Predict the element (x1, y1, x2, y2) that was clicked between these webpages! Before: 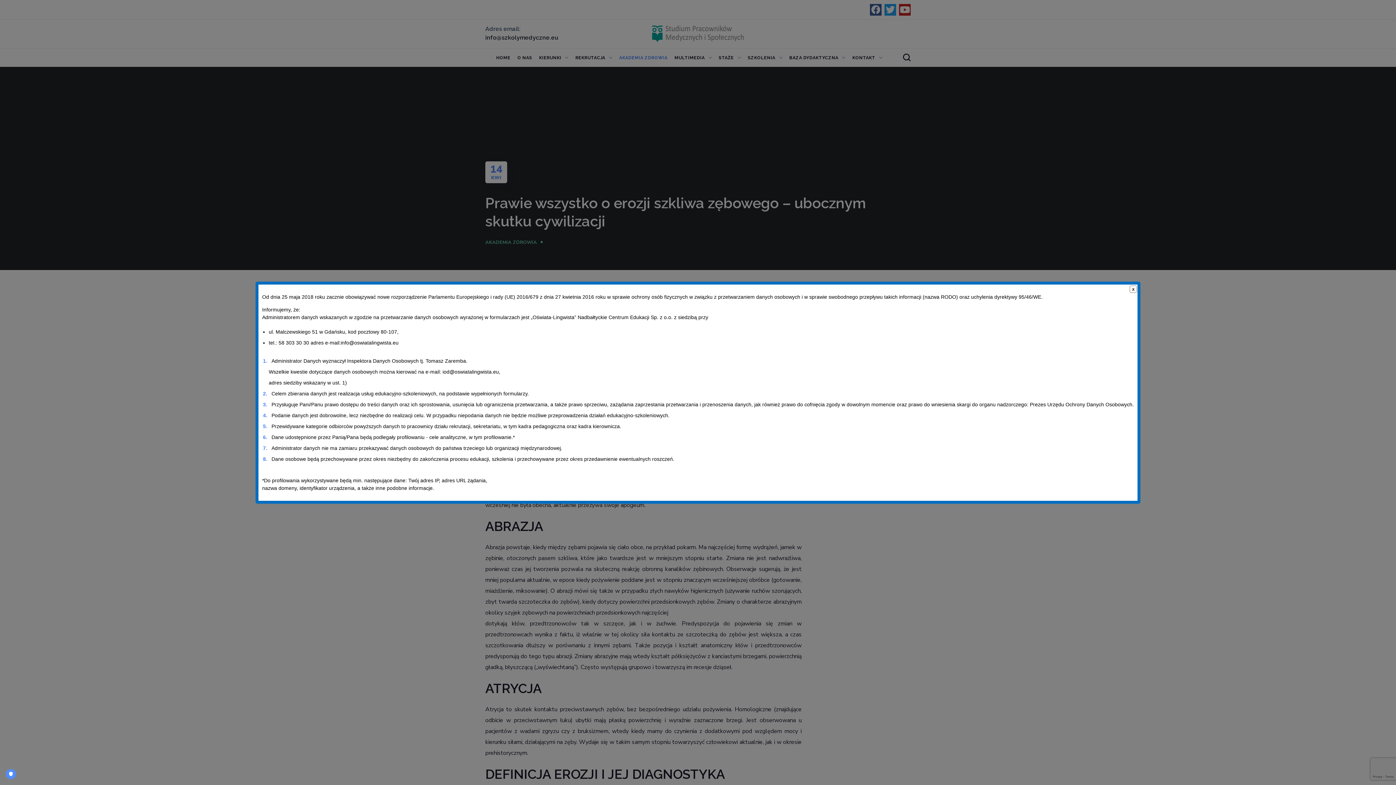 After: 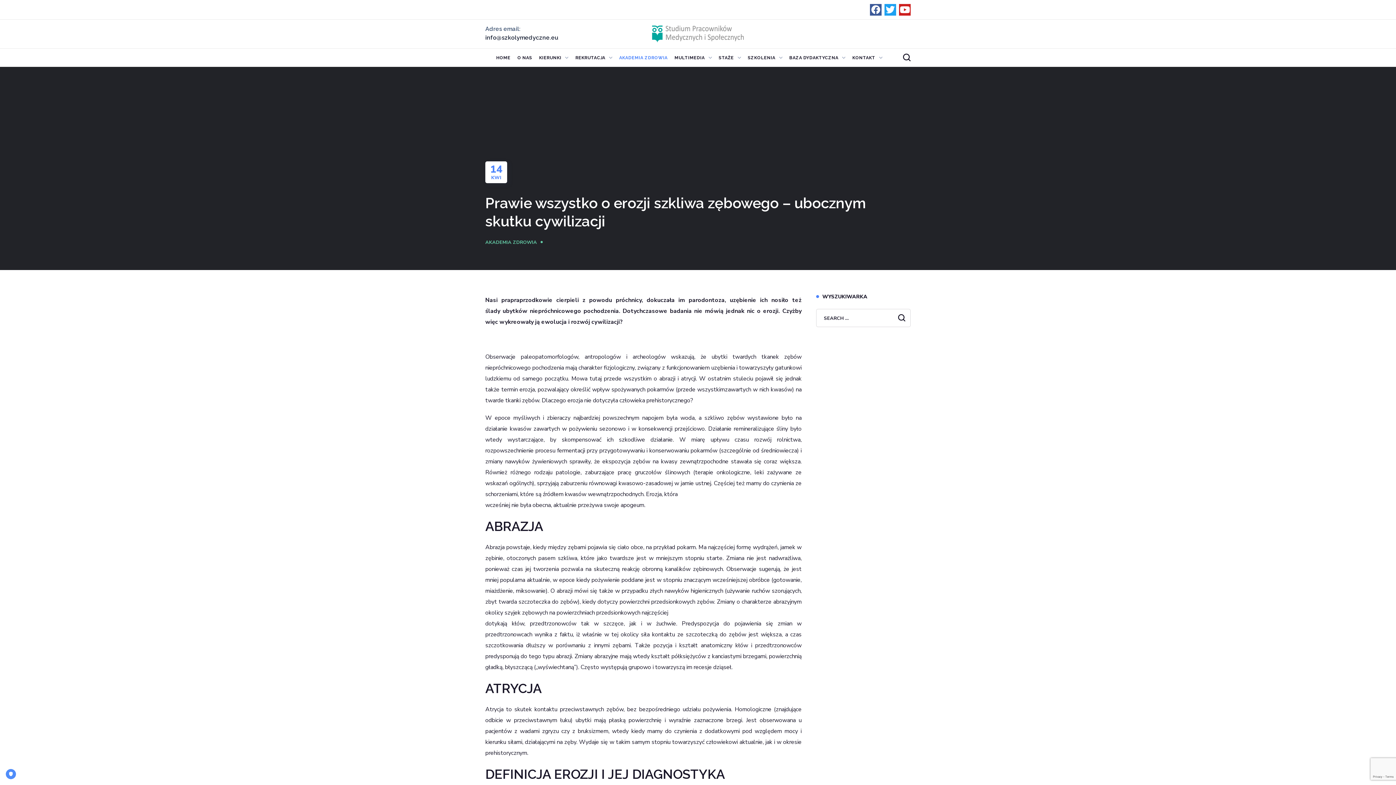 Action: bbox: (1129, 285, 1138, 294)